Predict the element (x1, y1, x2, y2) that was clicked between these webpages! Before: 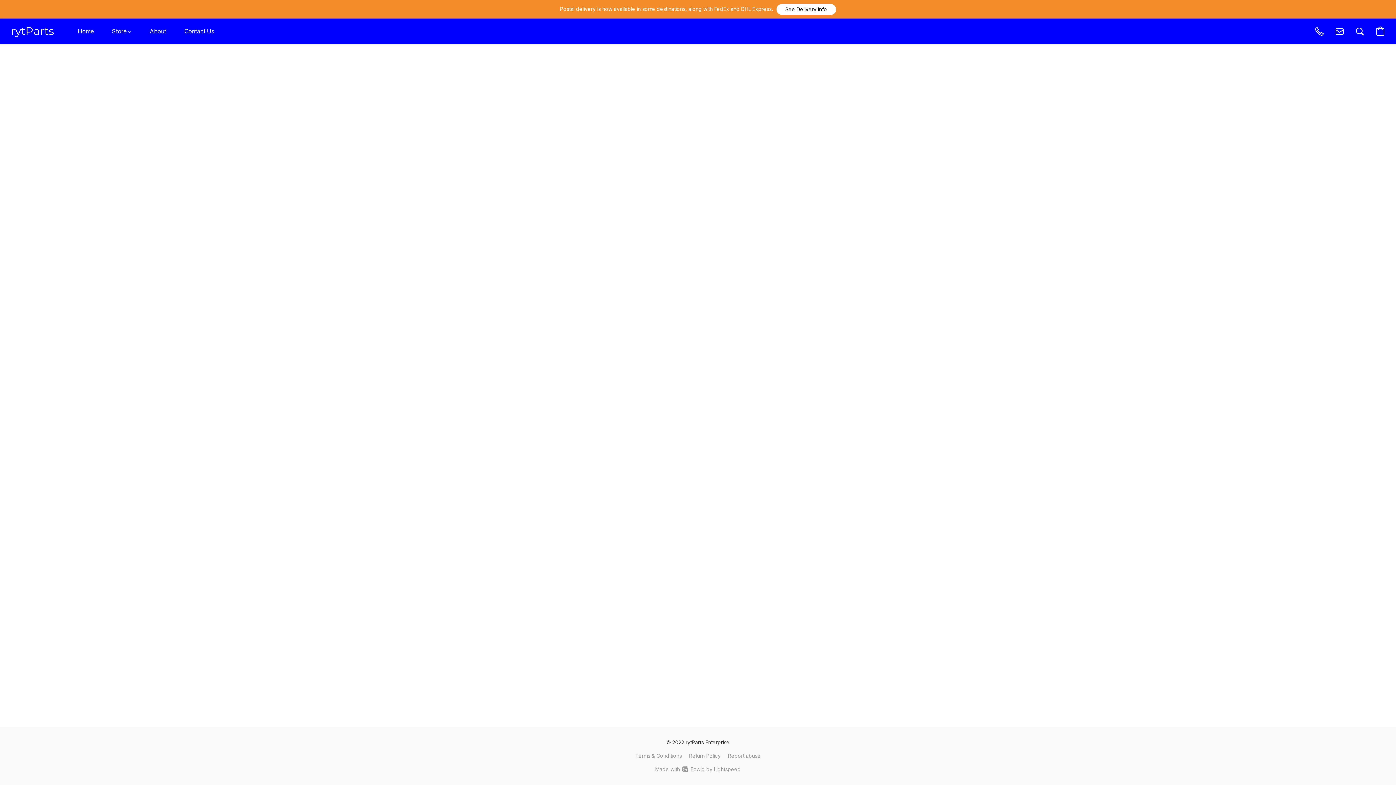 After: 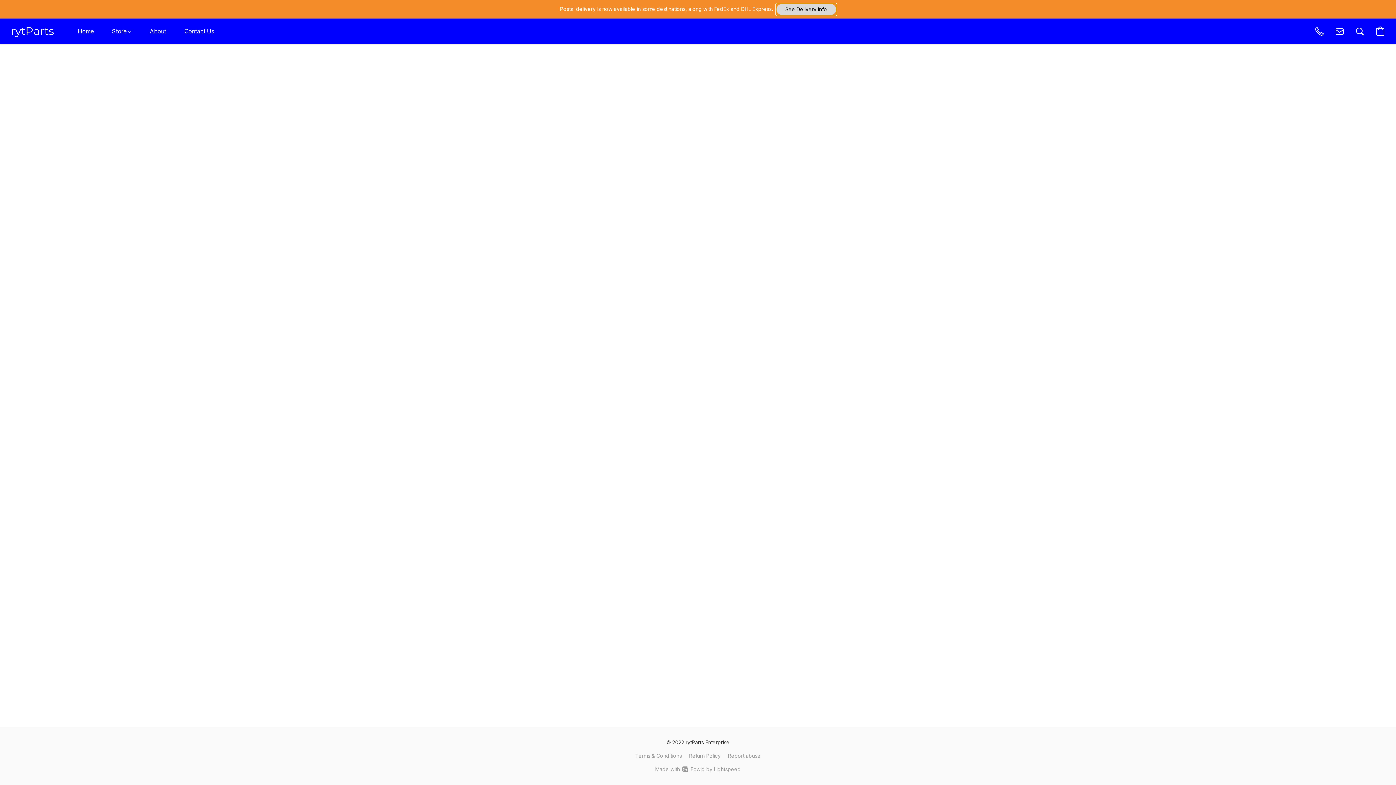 Action: label: See Delivery Info bbox: (776, 3, 836, 14)